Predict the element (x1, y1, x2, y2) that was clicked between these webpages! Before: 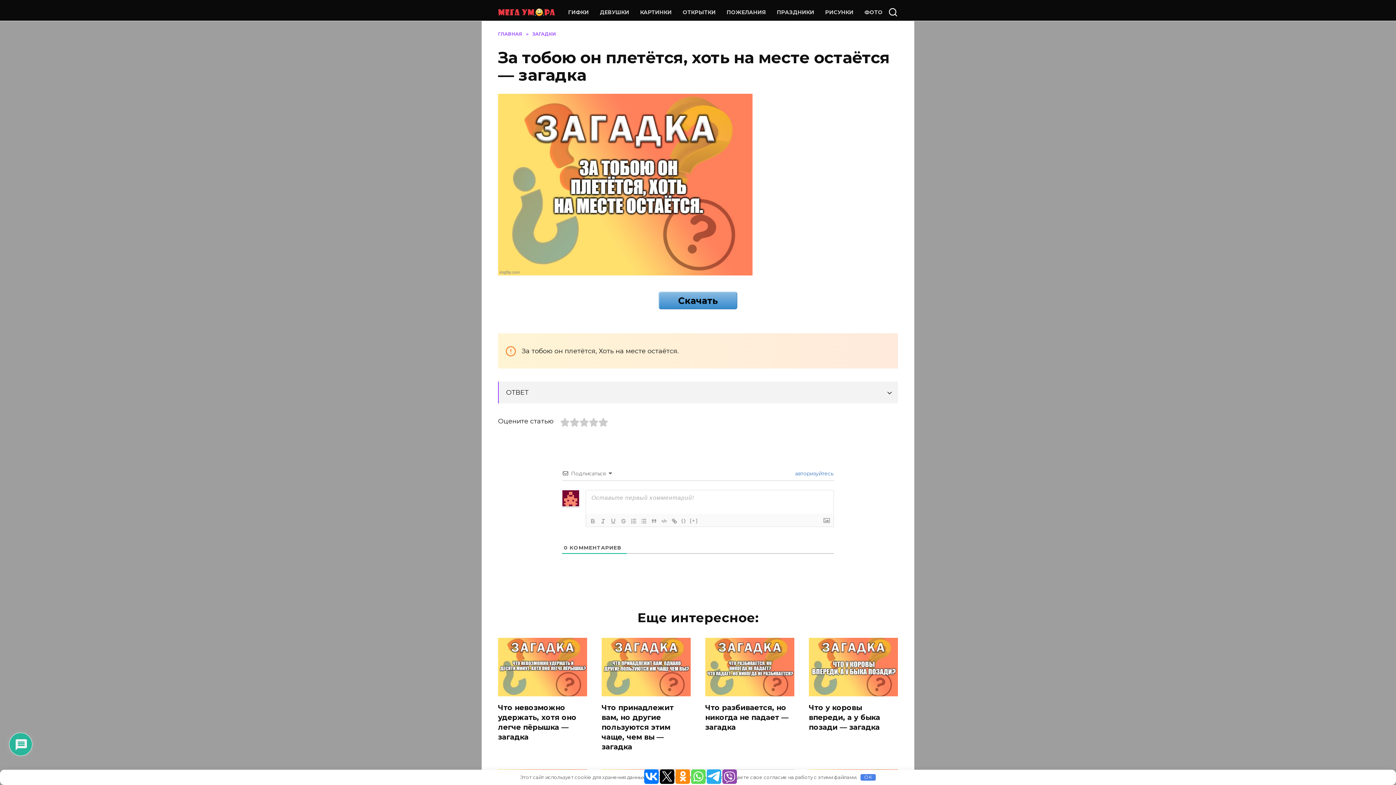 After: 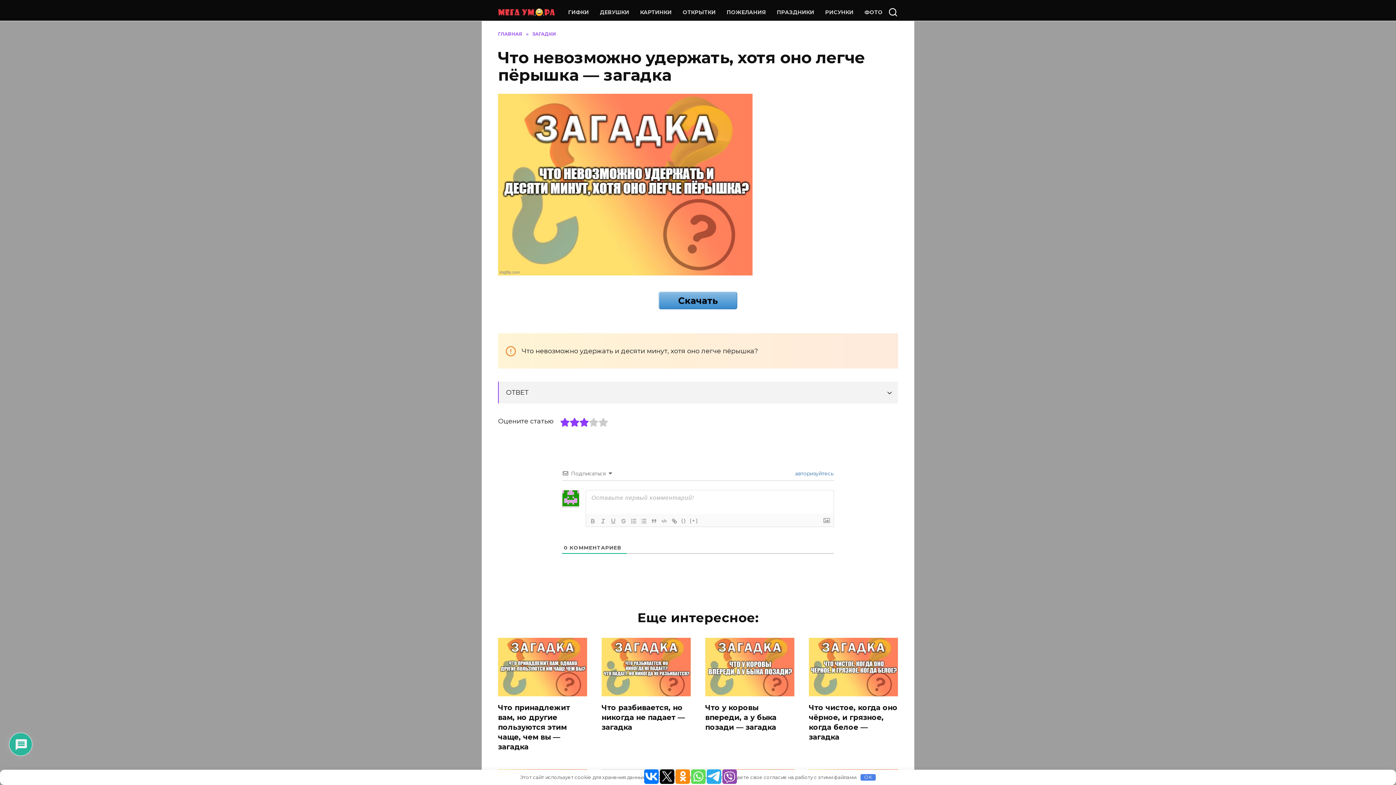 Action: label: Что невозможно удержать, хотя оно легче пёрышка — загадка bbox: (498, 702, 576, 742)